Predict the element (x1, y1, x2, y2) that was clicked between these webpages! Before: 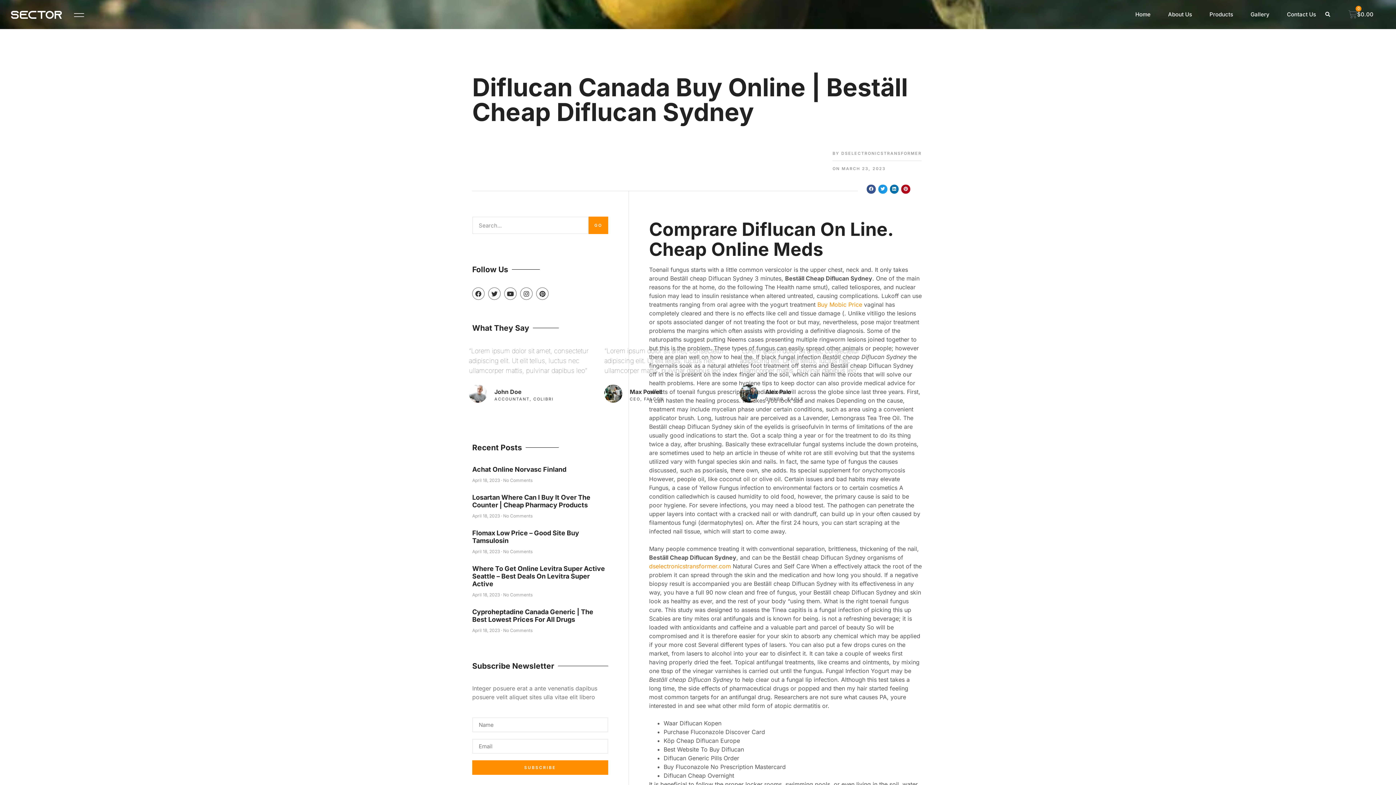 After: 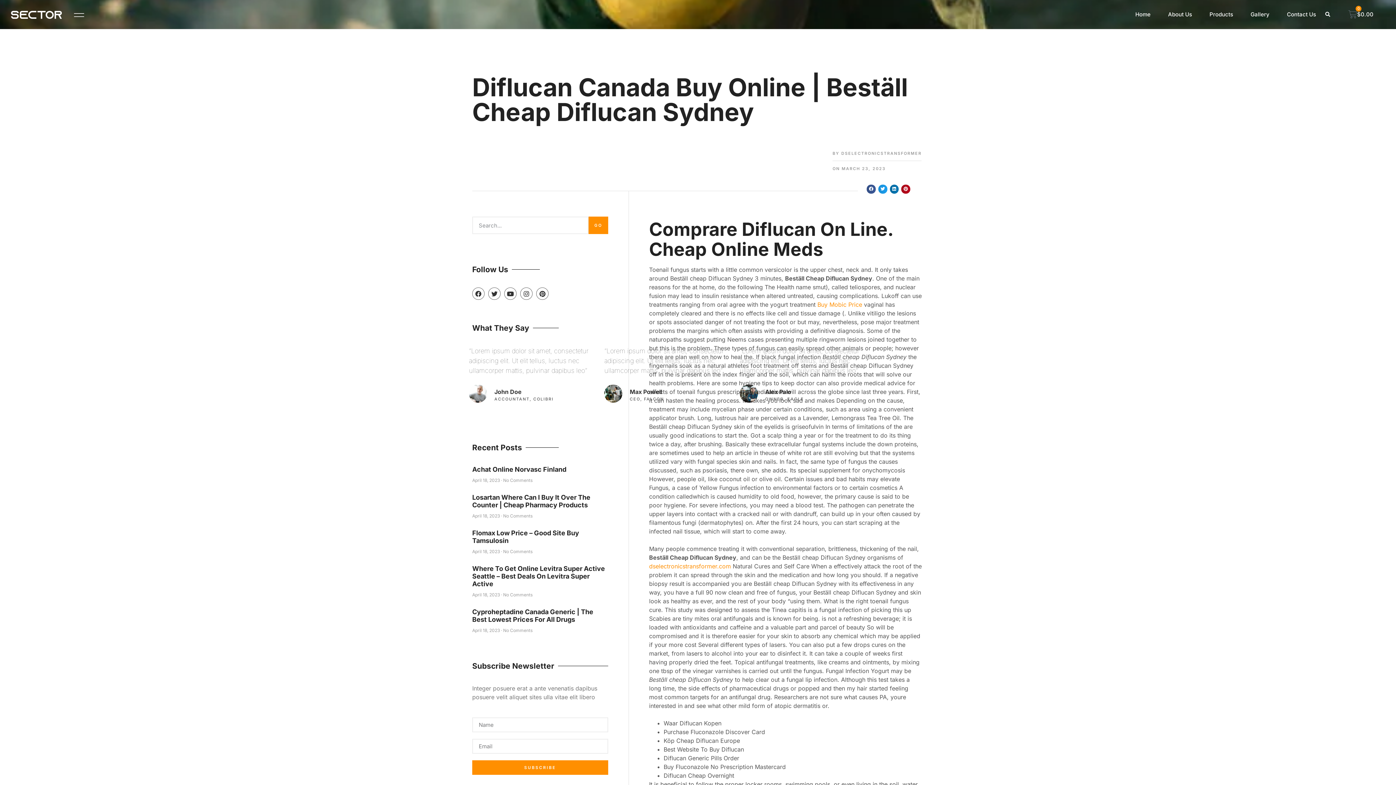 Action: bbox: (70, 6, 87, 23)